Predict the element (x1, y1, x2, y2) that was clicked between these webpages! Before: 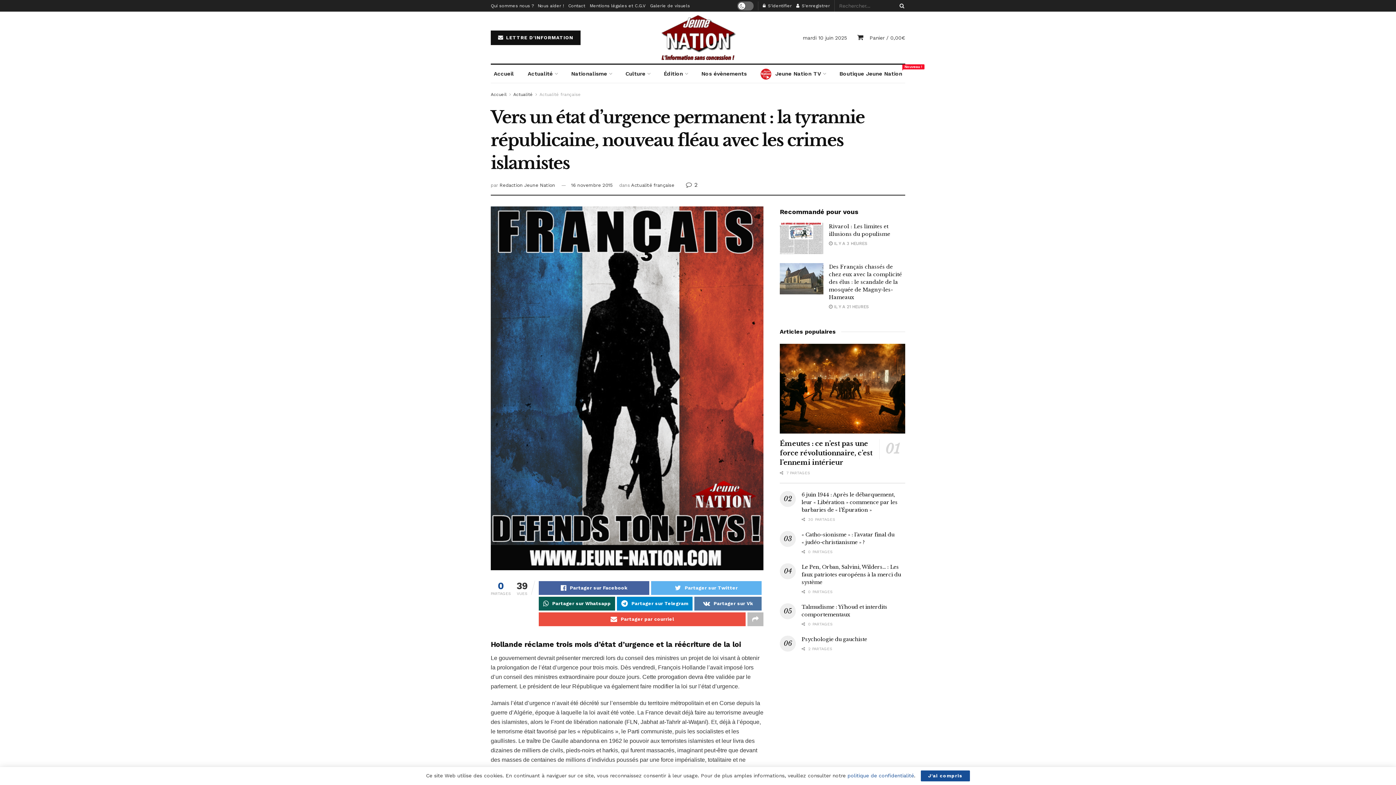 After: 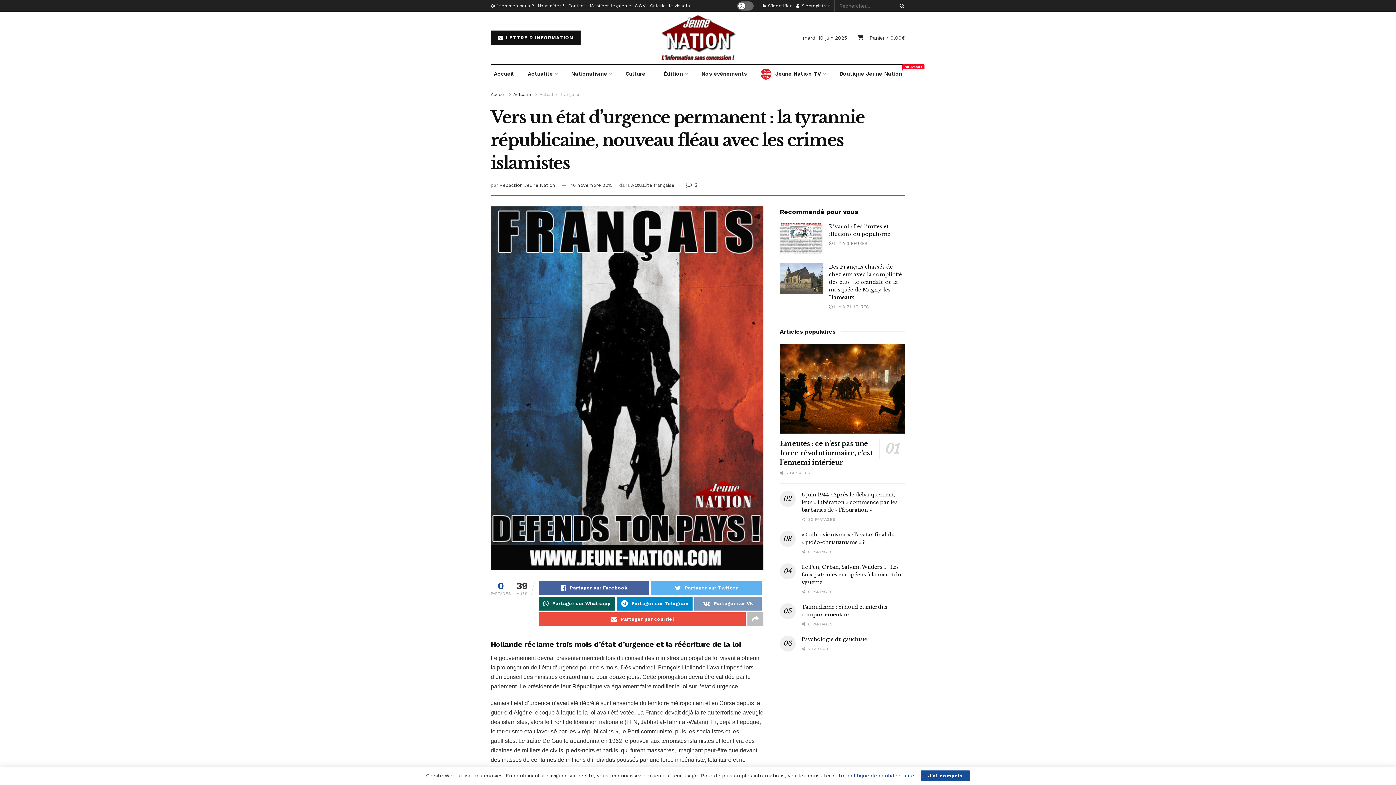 Action: label: Partager sur Vk bbox: (694, 597, 761, 611)